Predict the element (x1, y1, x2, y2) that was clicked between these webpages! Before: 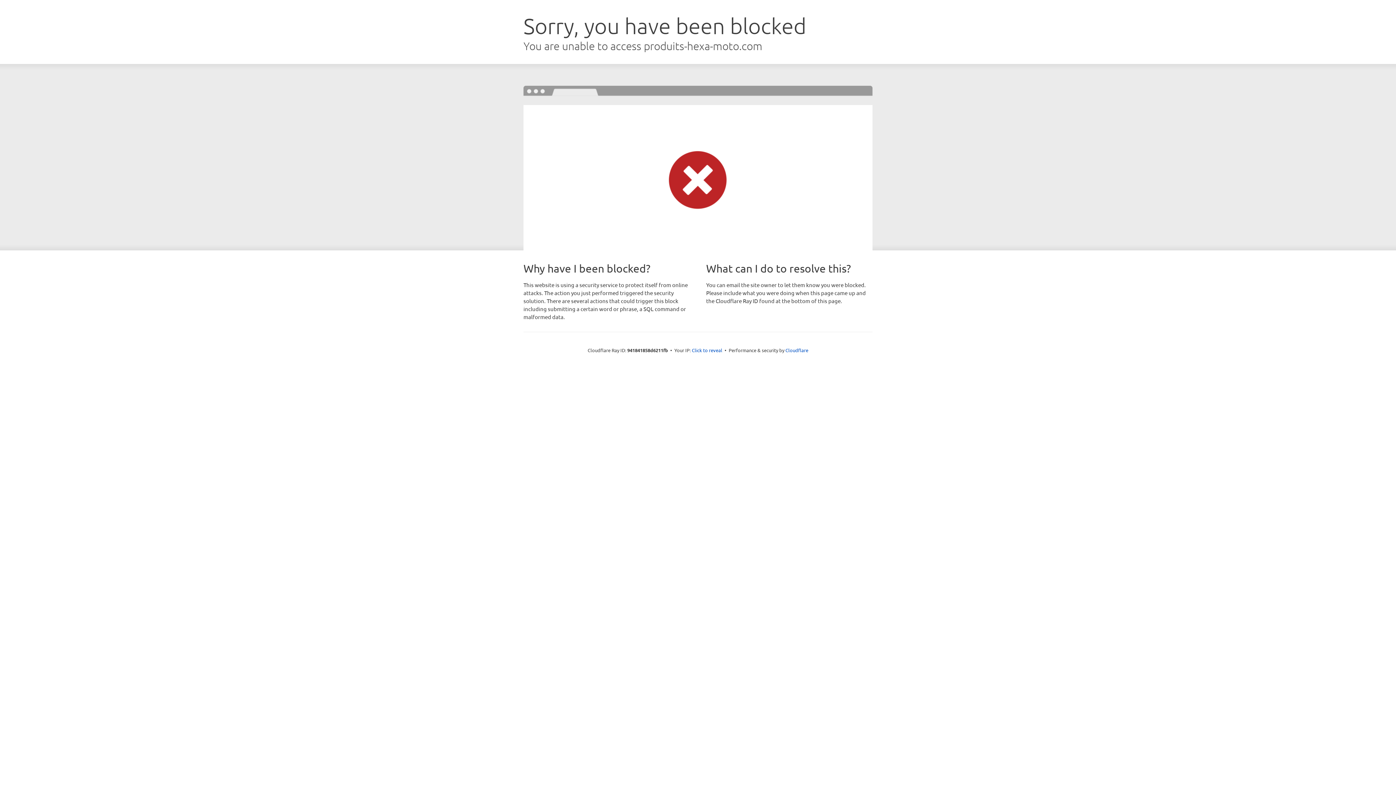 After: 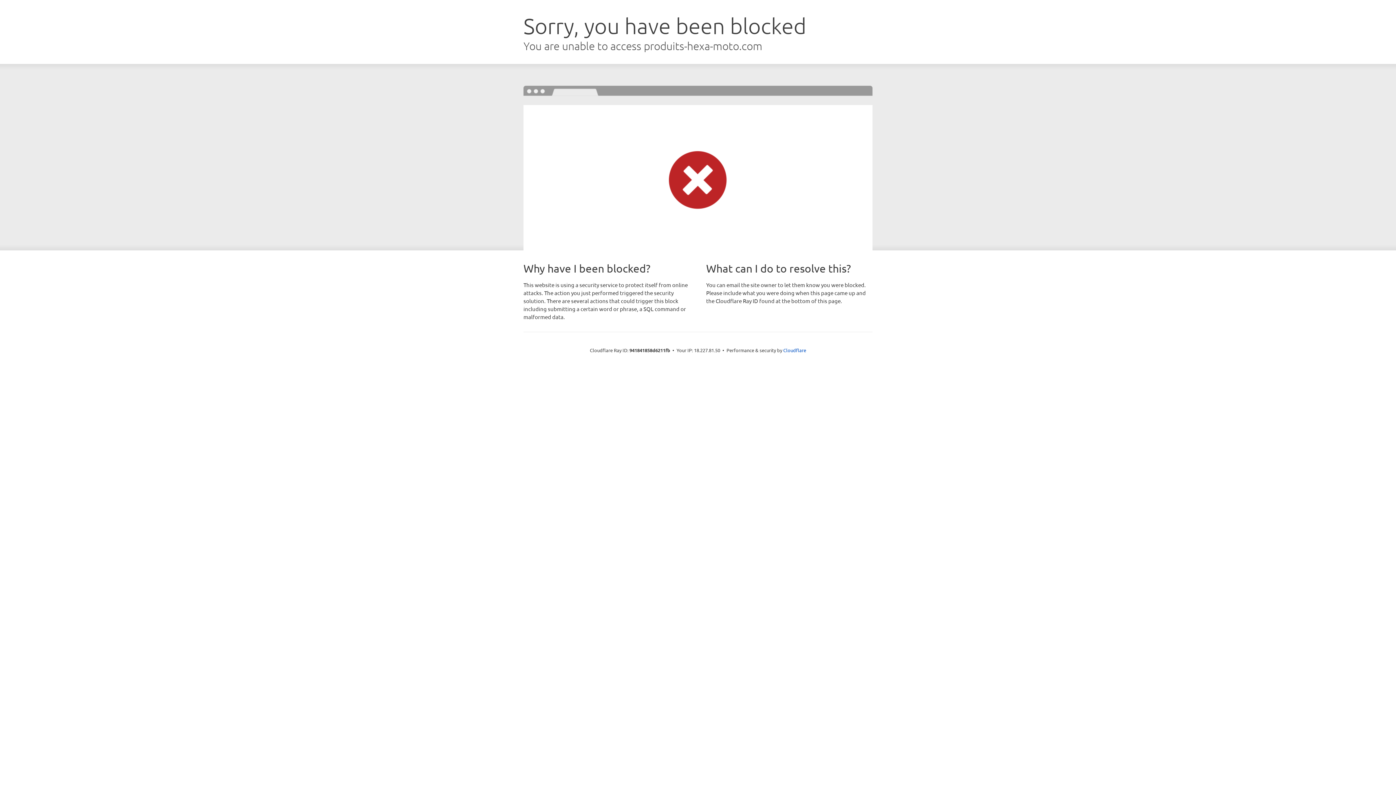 Action: bbox: (692, 346, 722, 353) label: Click to reveal